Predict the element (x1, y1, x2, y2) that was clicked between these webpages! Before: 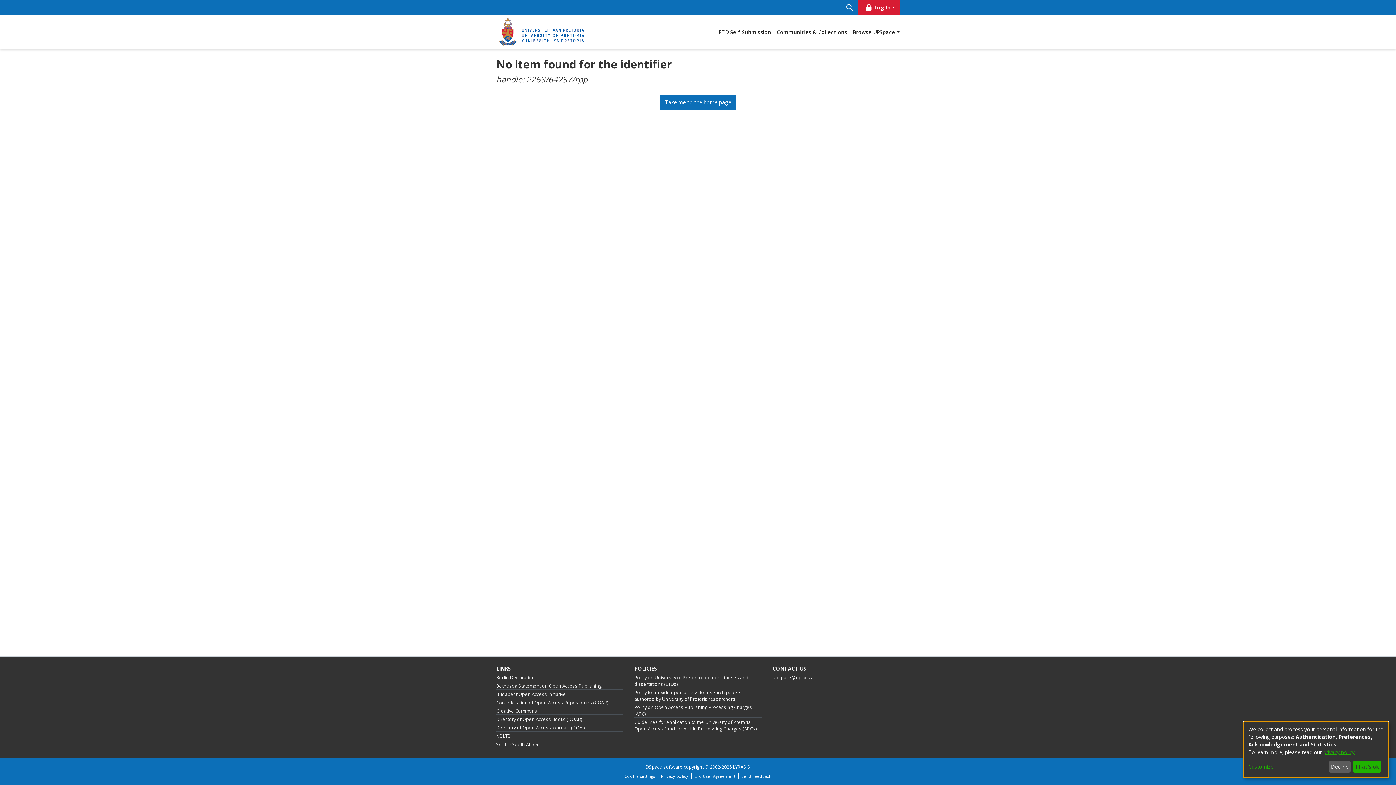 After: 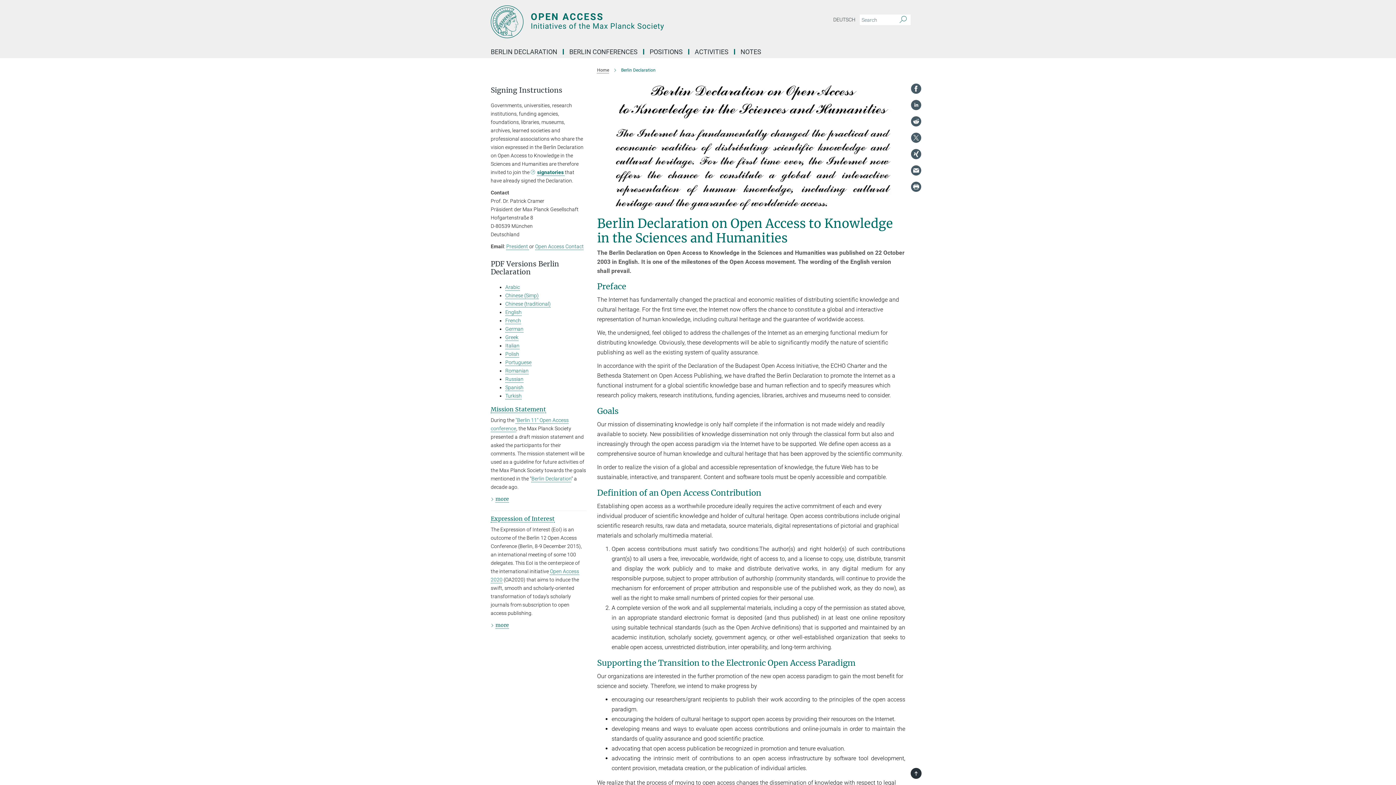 Action: bbox: (496, 674, 534, 681) label: Berlin Declaration